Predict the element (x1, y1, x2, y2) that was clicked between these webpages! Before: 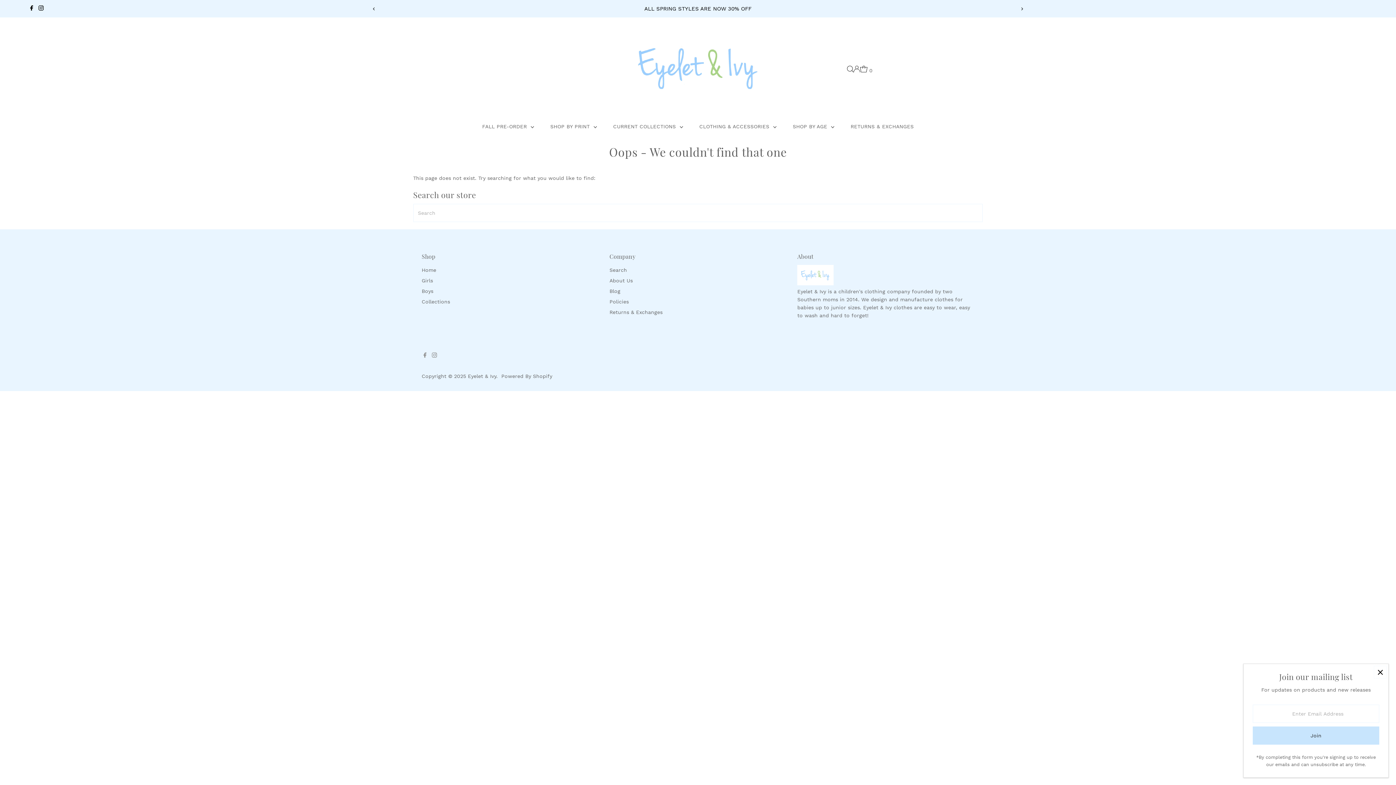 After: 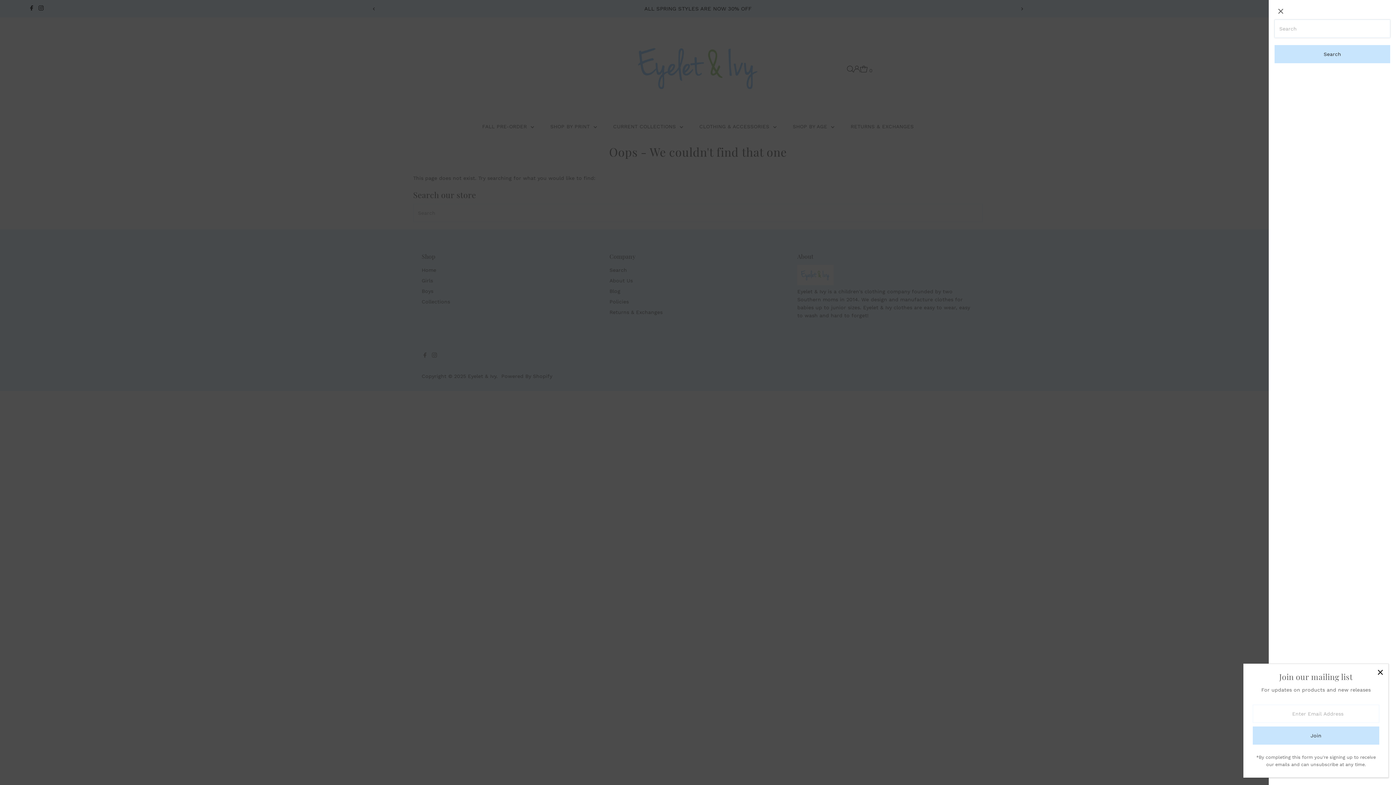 Action: label: Open Search bbox: (847, 65, 853, 72)